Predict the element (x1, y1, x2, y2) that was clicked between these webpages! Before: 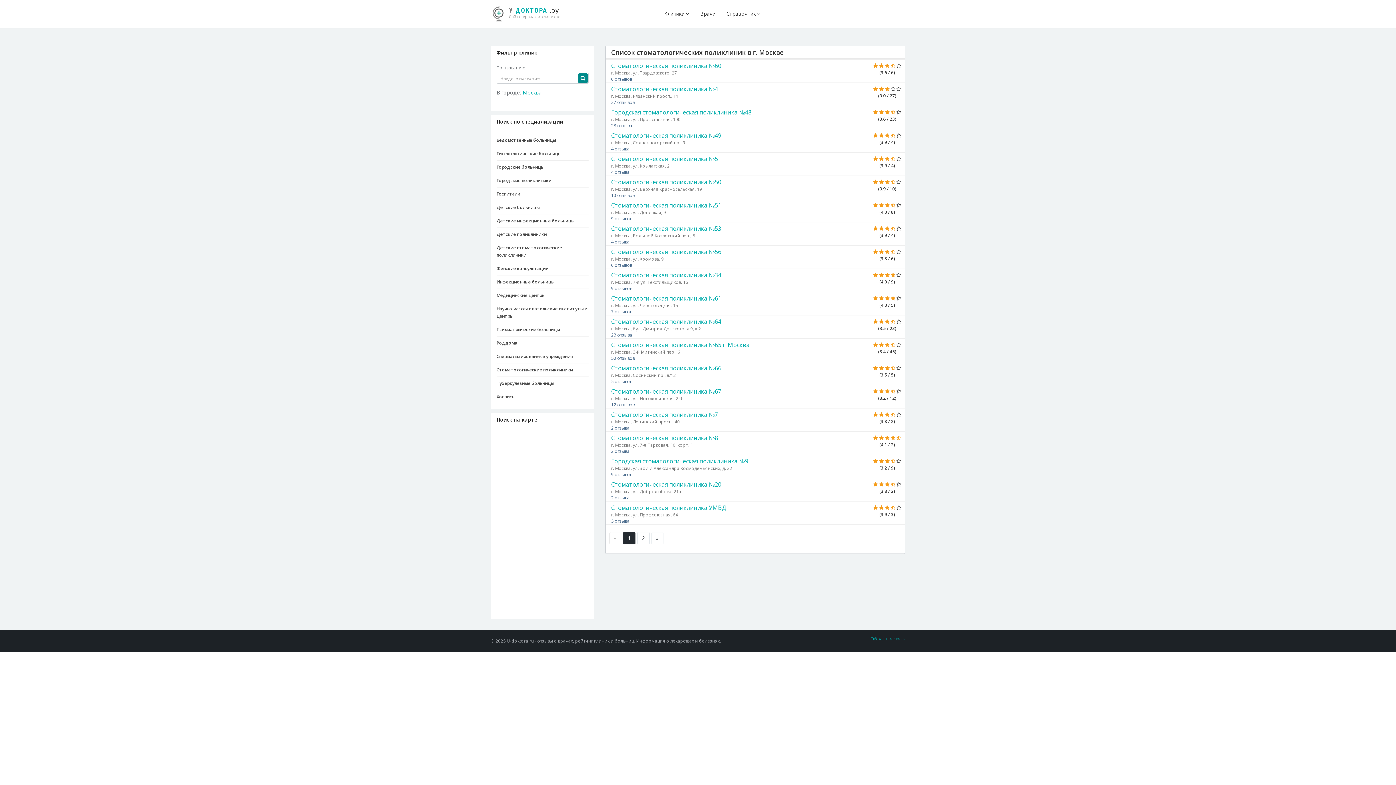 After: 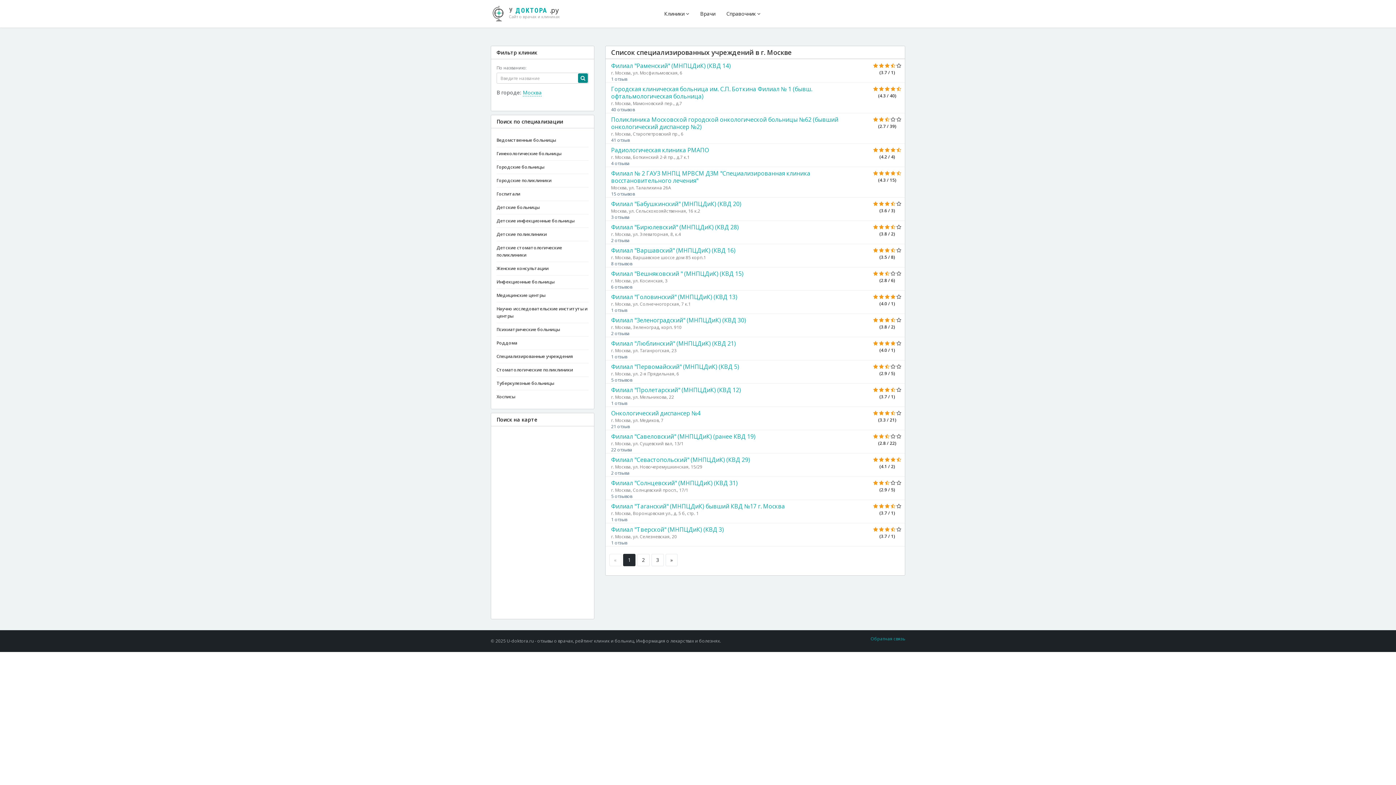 Action: label: Специализированные учреждения bbox: (496, 349, 588, 363)